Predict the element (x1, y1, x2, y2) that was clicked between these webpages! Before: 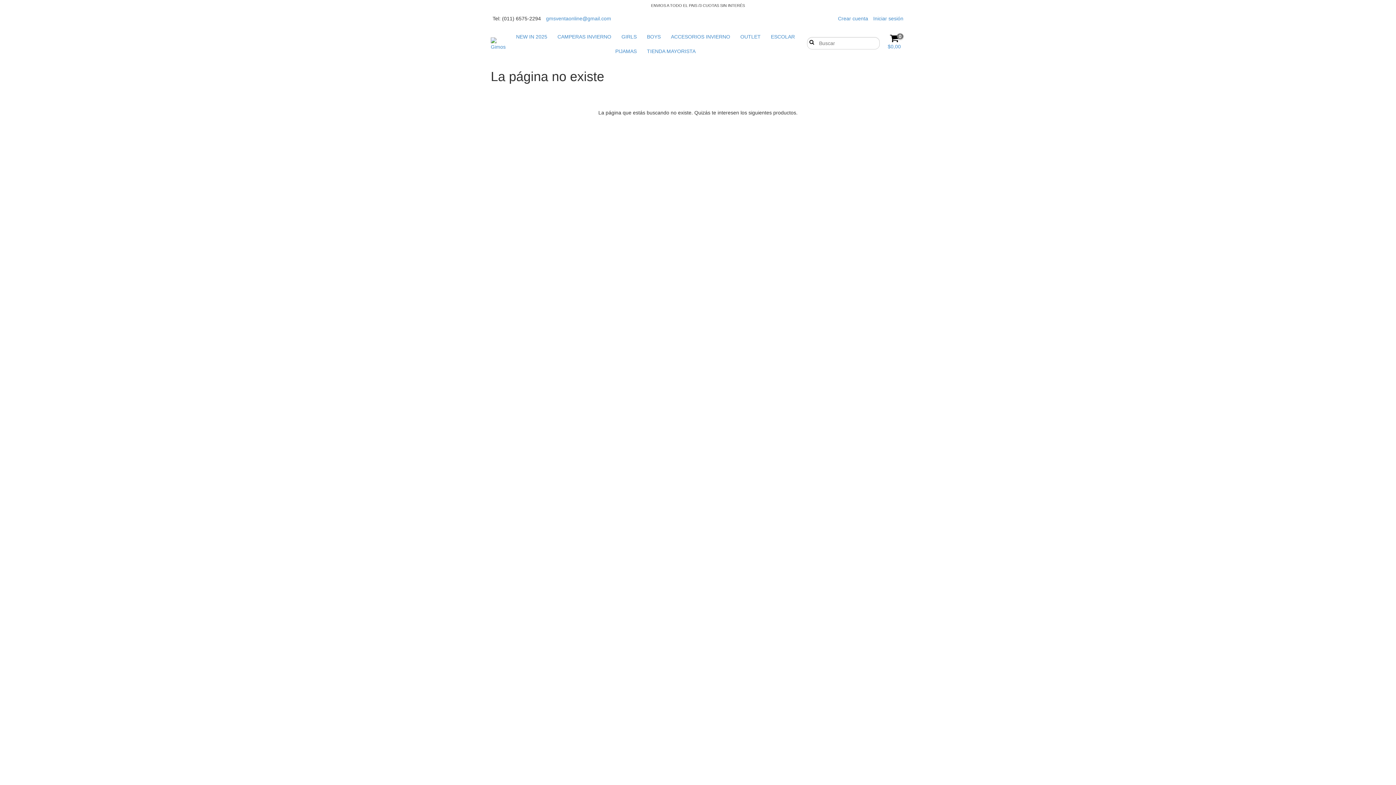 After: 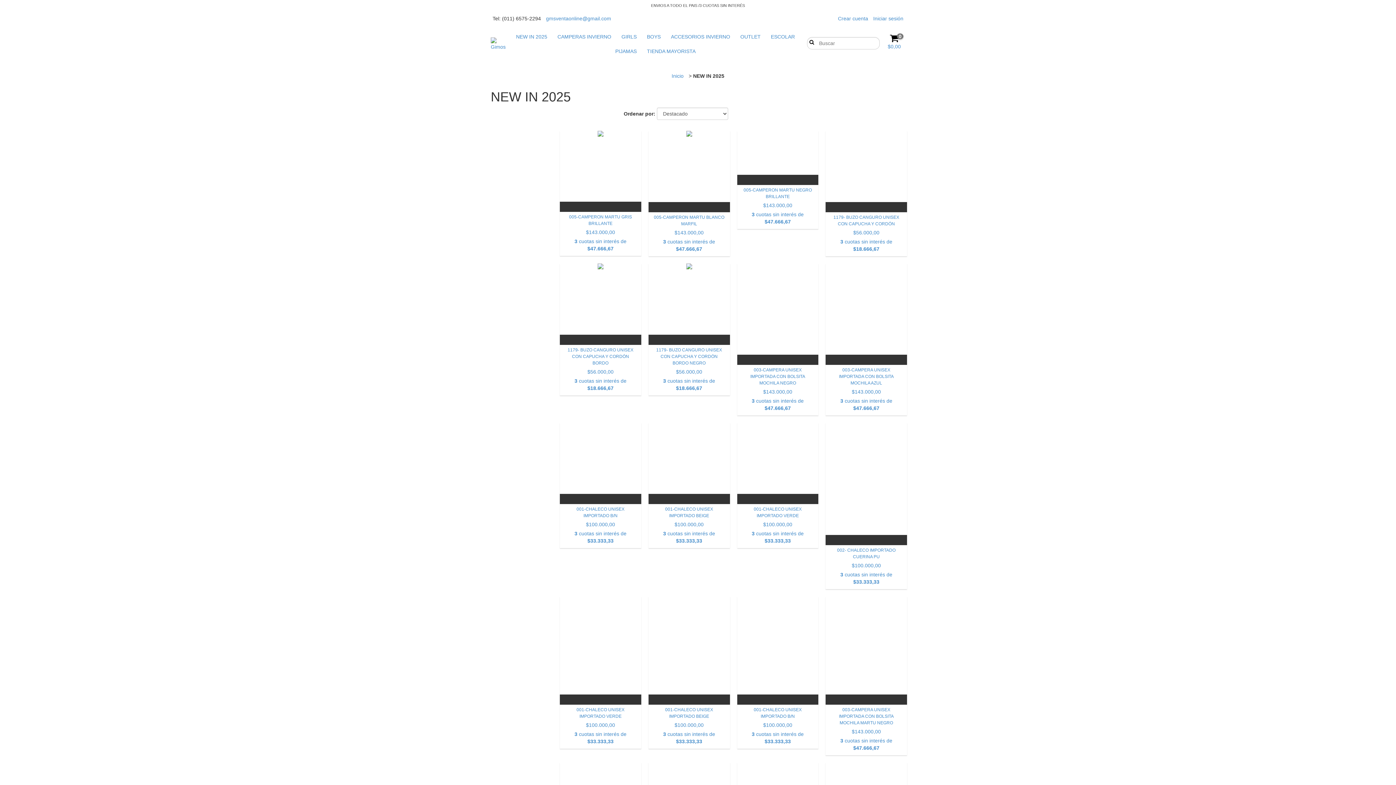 Action: label: NEW IN 2025 bbox: (511, 29, 551, 44)